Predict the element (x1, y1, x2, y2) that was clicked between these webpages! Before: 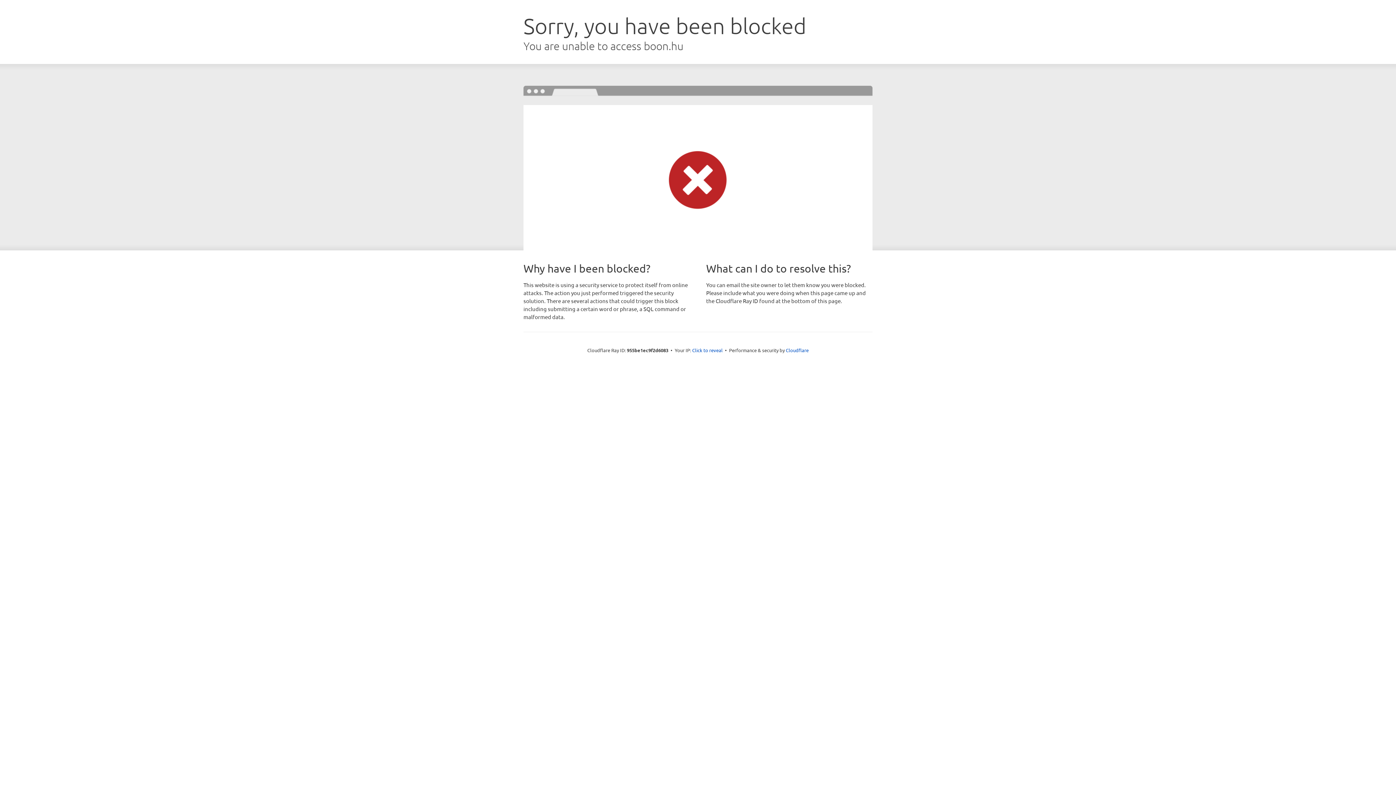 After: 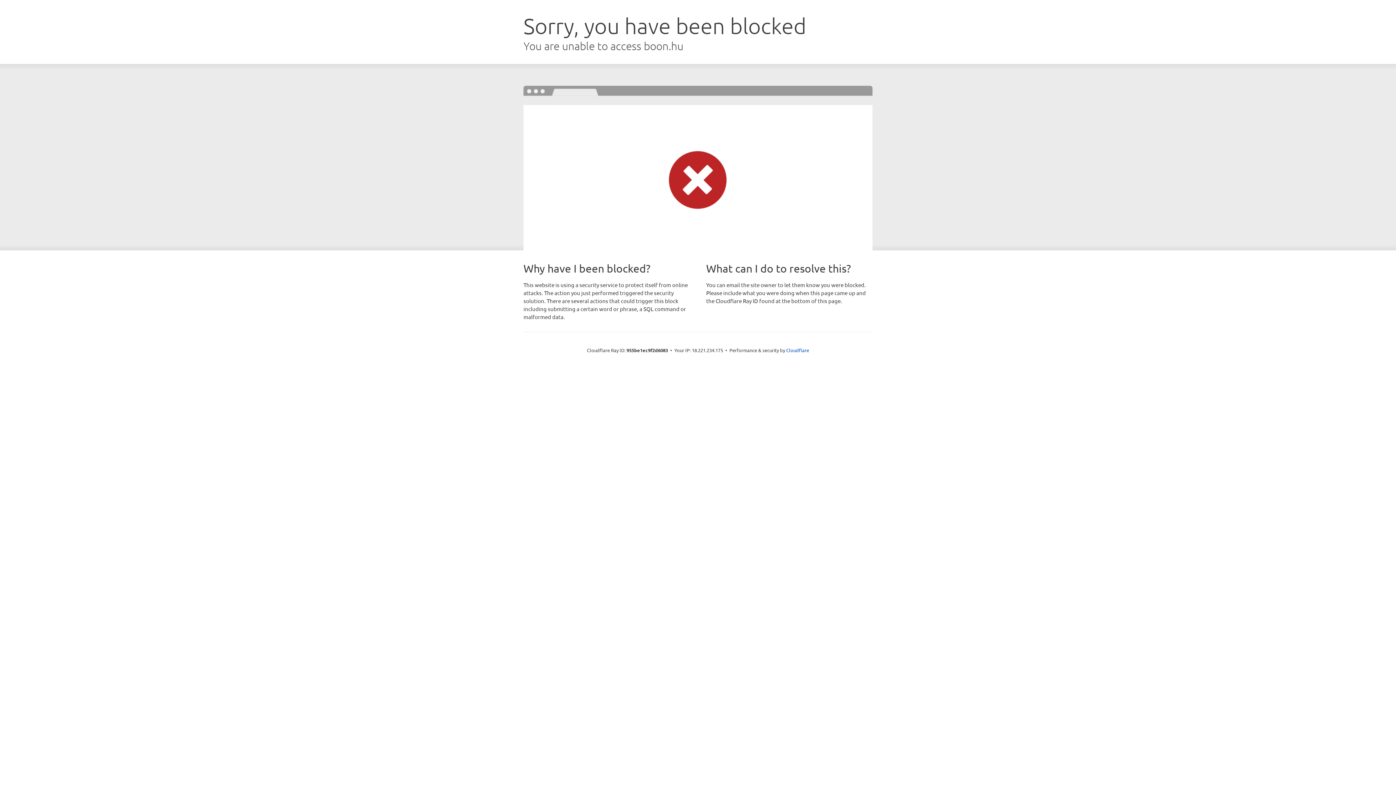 Action: label: Click to reveal bbox: (692, 346, 722, 353)